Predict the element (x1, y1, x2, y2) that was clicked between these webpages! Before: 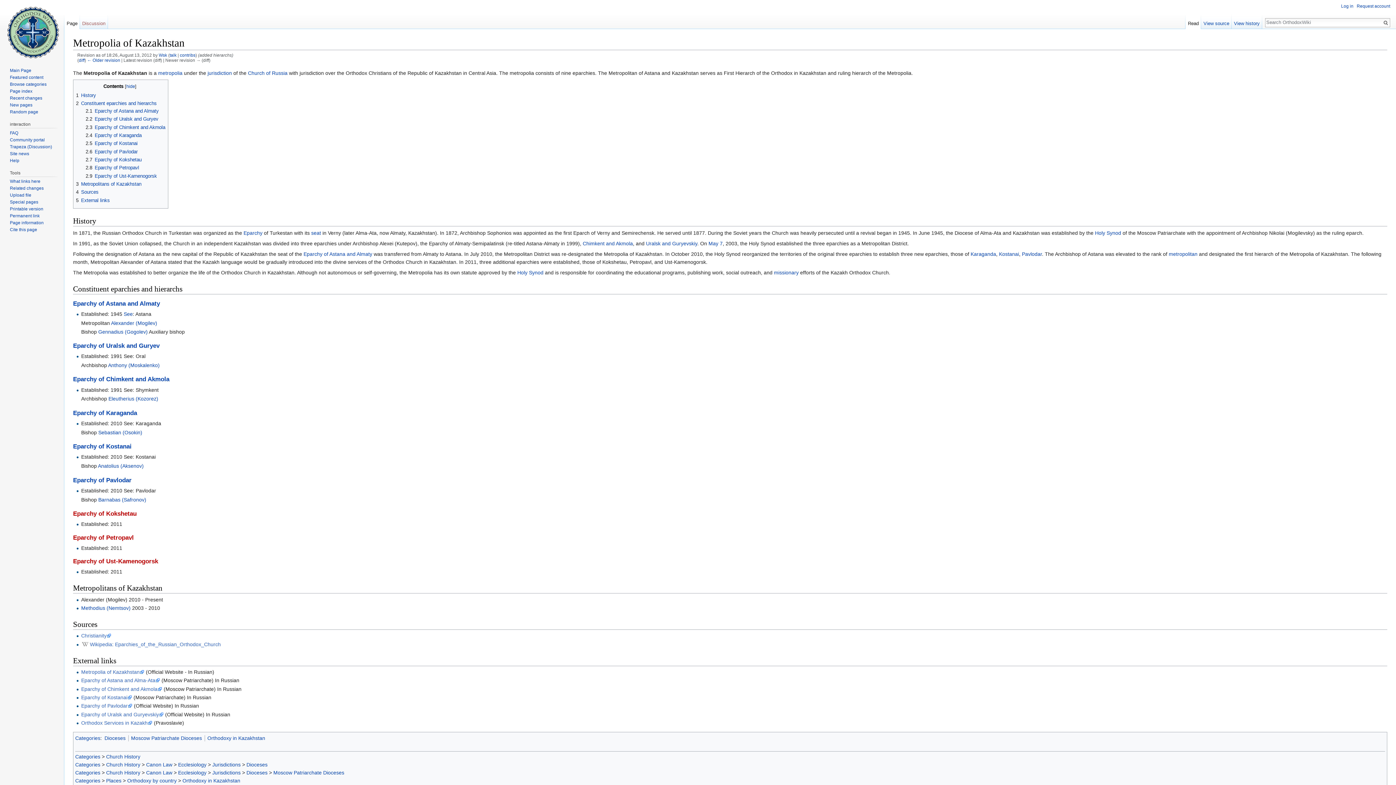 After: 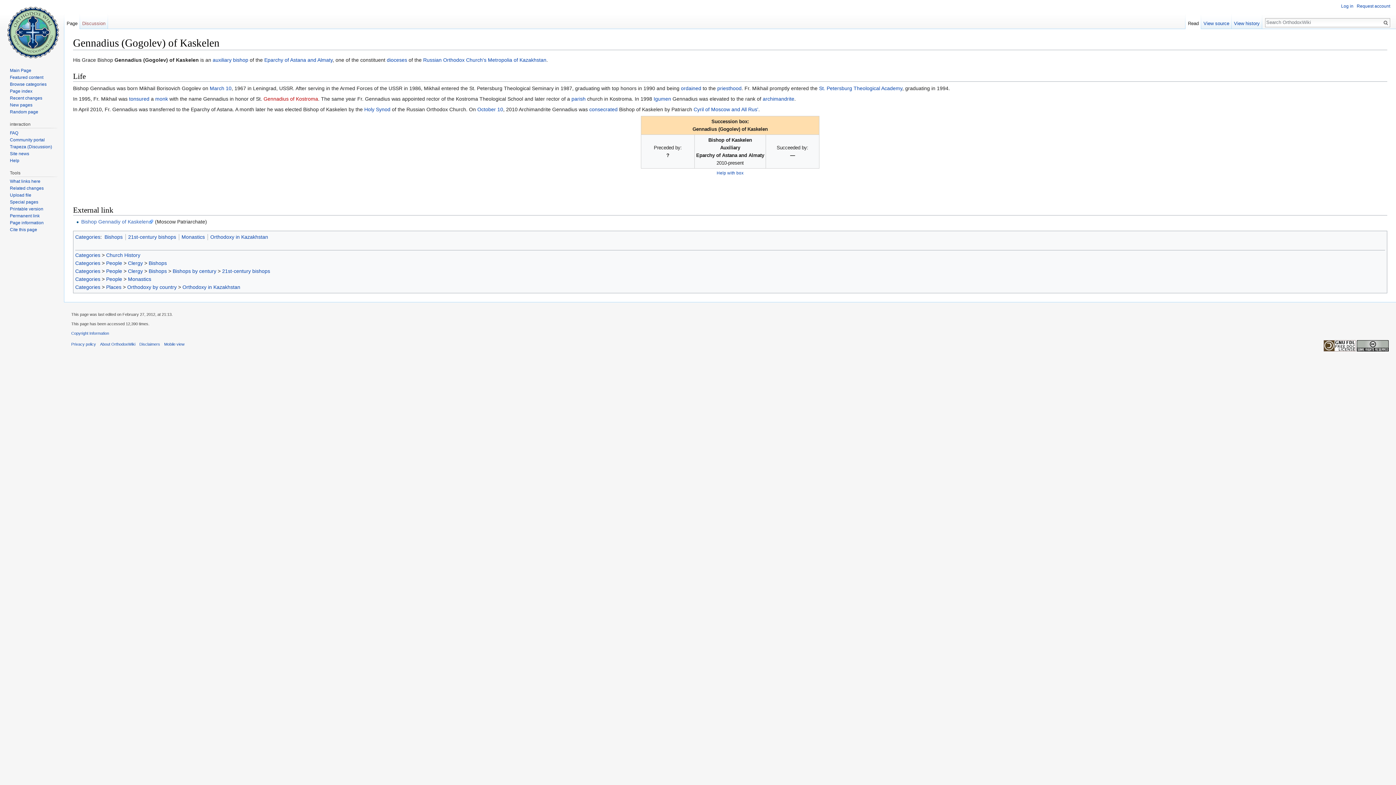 Action: label: Gennadius (Gogolev) bbox: (98, 328, 147, 334)